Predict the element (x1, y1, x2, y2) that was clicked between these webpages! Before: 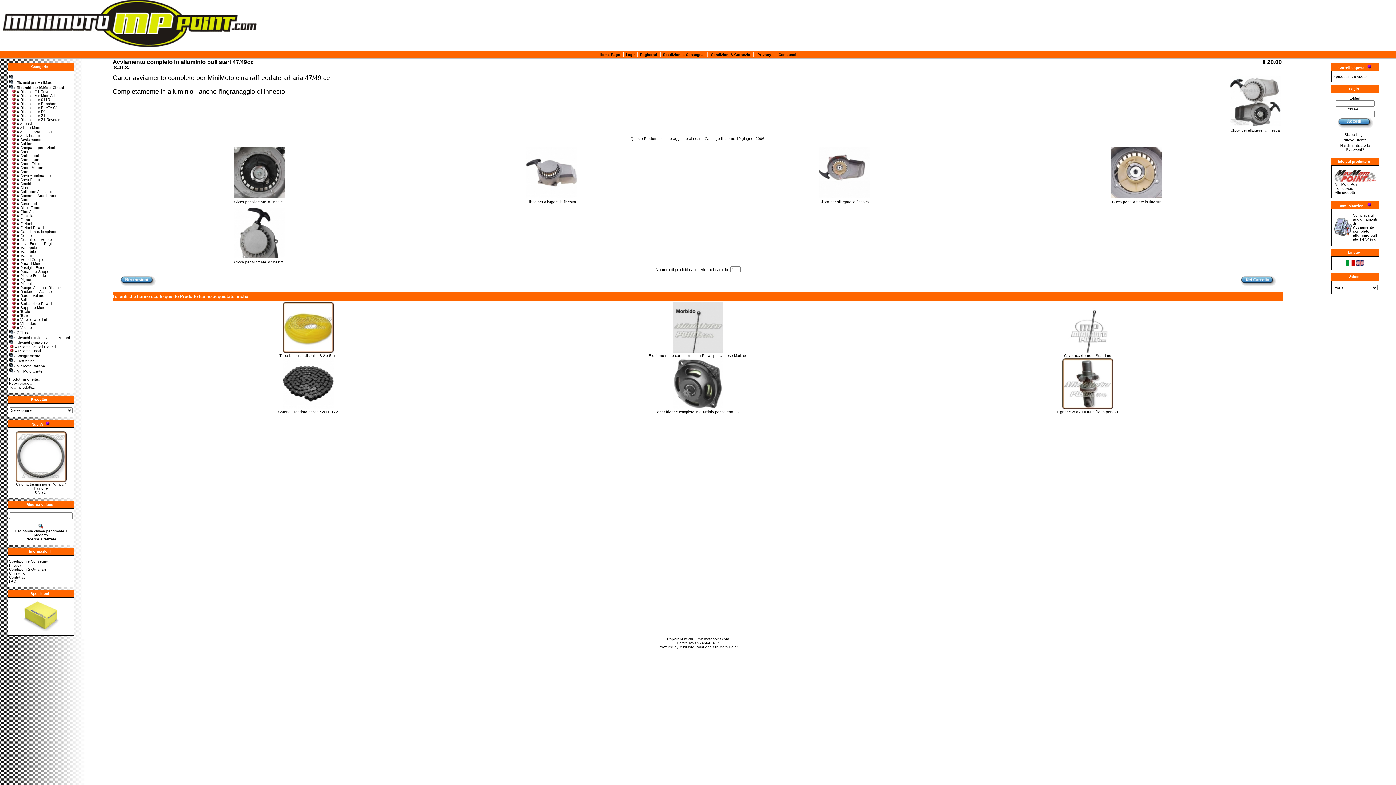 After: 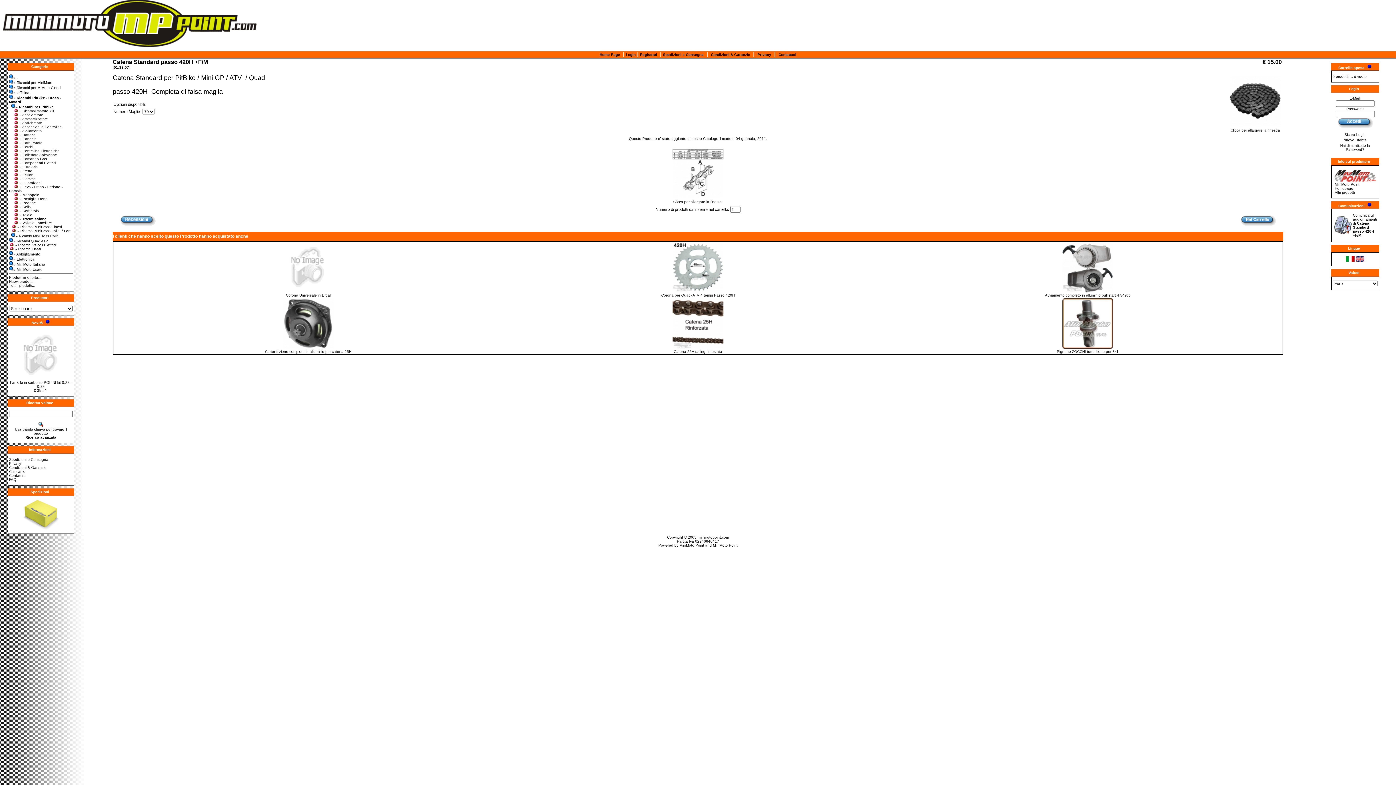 Action: bbox: (282, 406, 333, 410)